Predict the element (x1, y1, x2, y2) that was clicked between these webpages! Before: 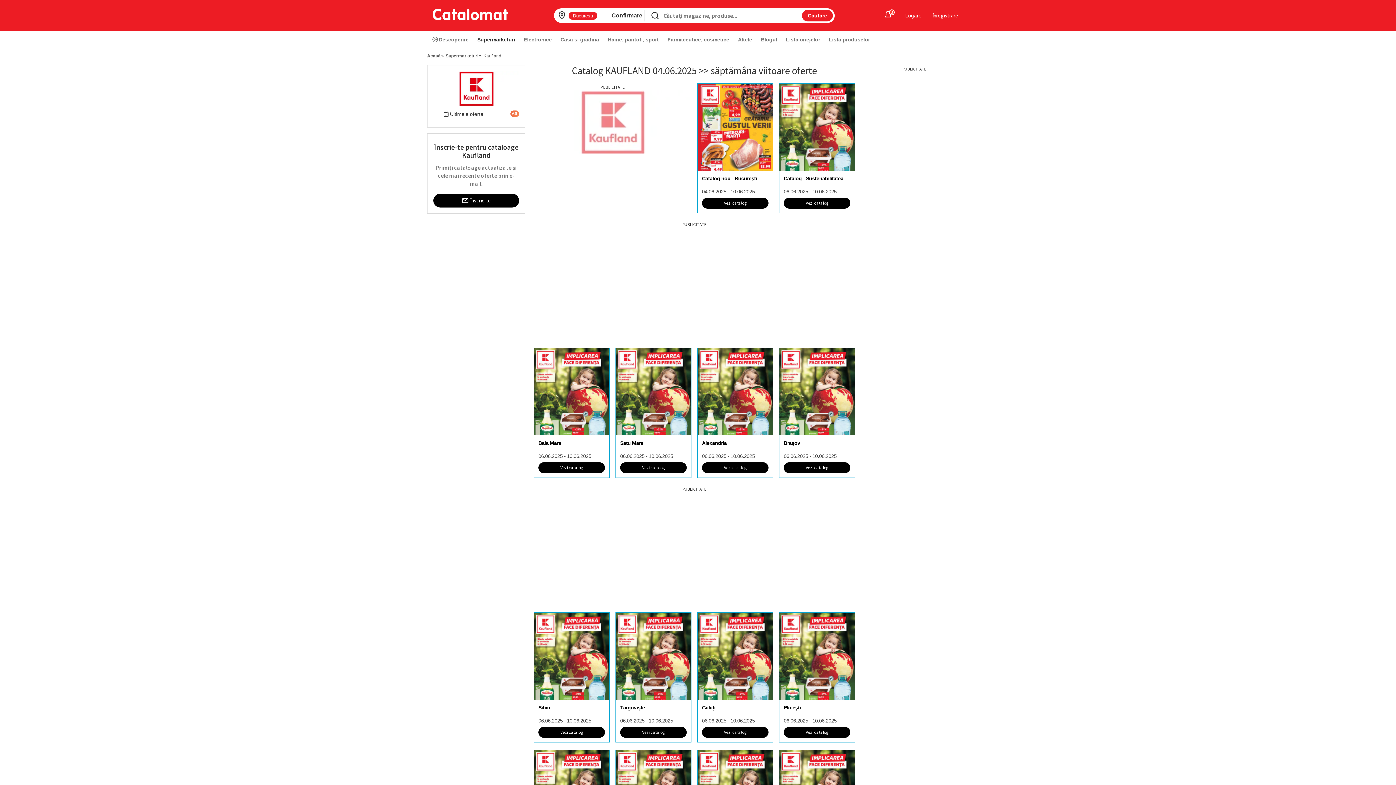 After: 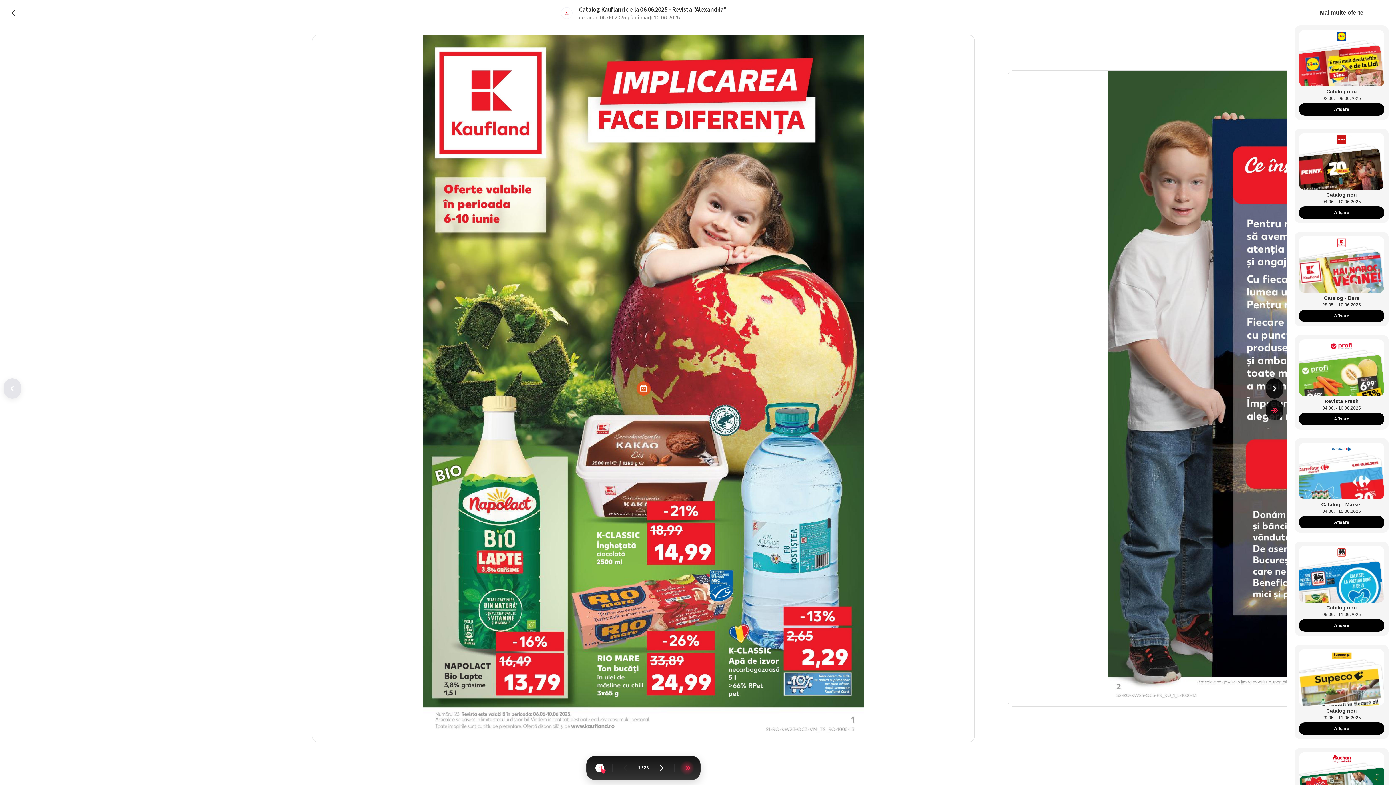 Action: label: Vezi catalog bbox: (702, 462, 768, 473)